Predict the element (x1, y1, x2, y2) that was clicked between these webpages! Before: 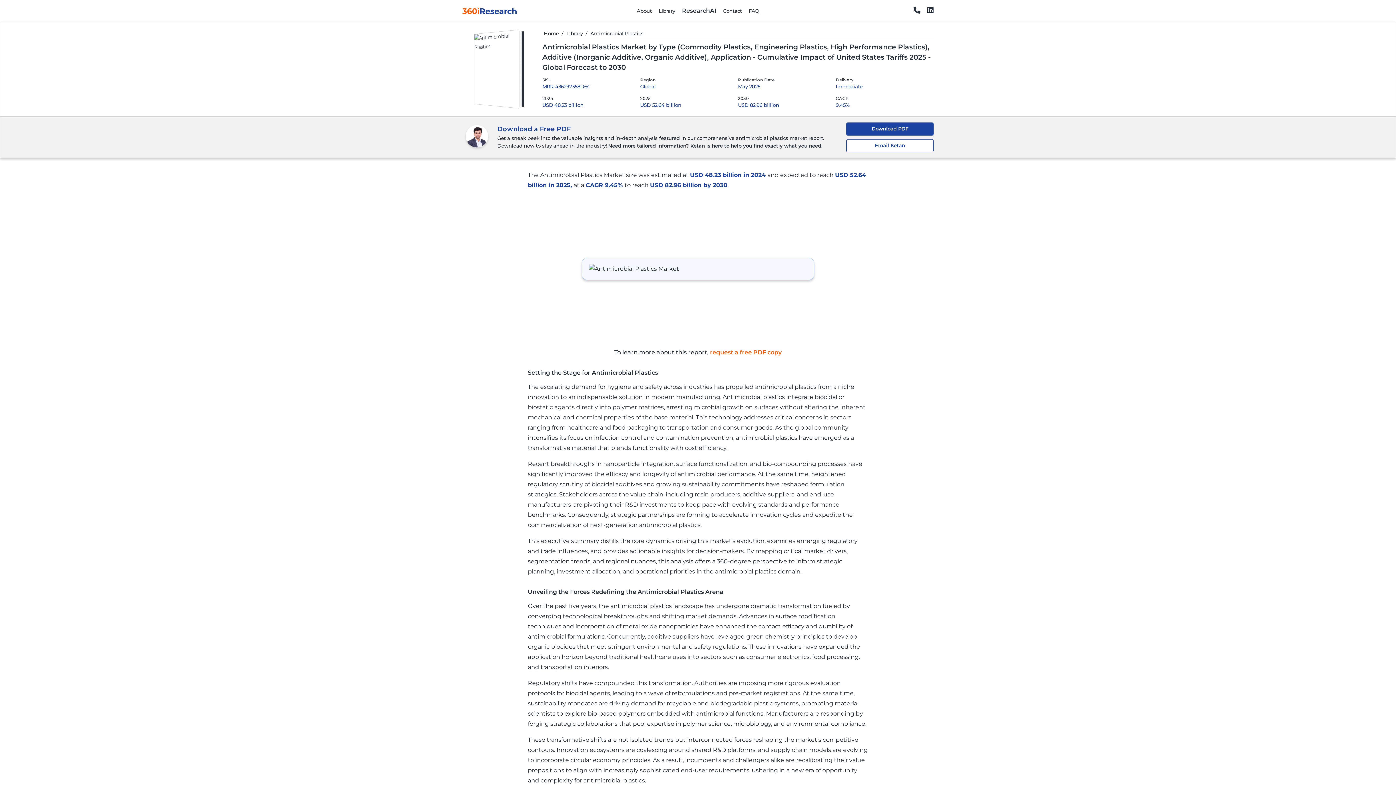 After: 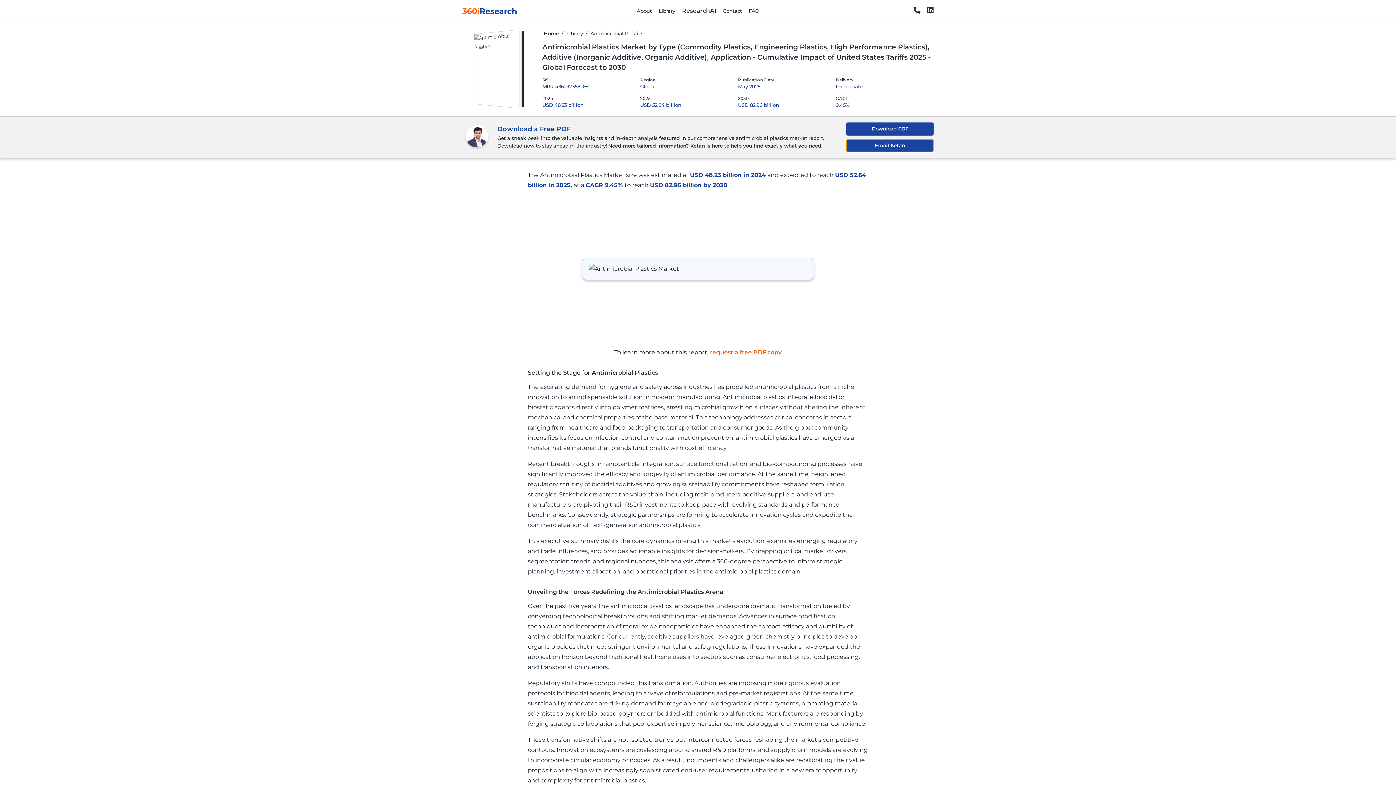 Action: bbox: (846, 139, 933, 152) label: Email Ketan